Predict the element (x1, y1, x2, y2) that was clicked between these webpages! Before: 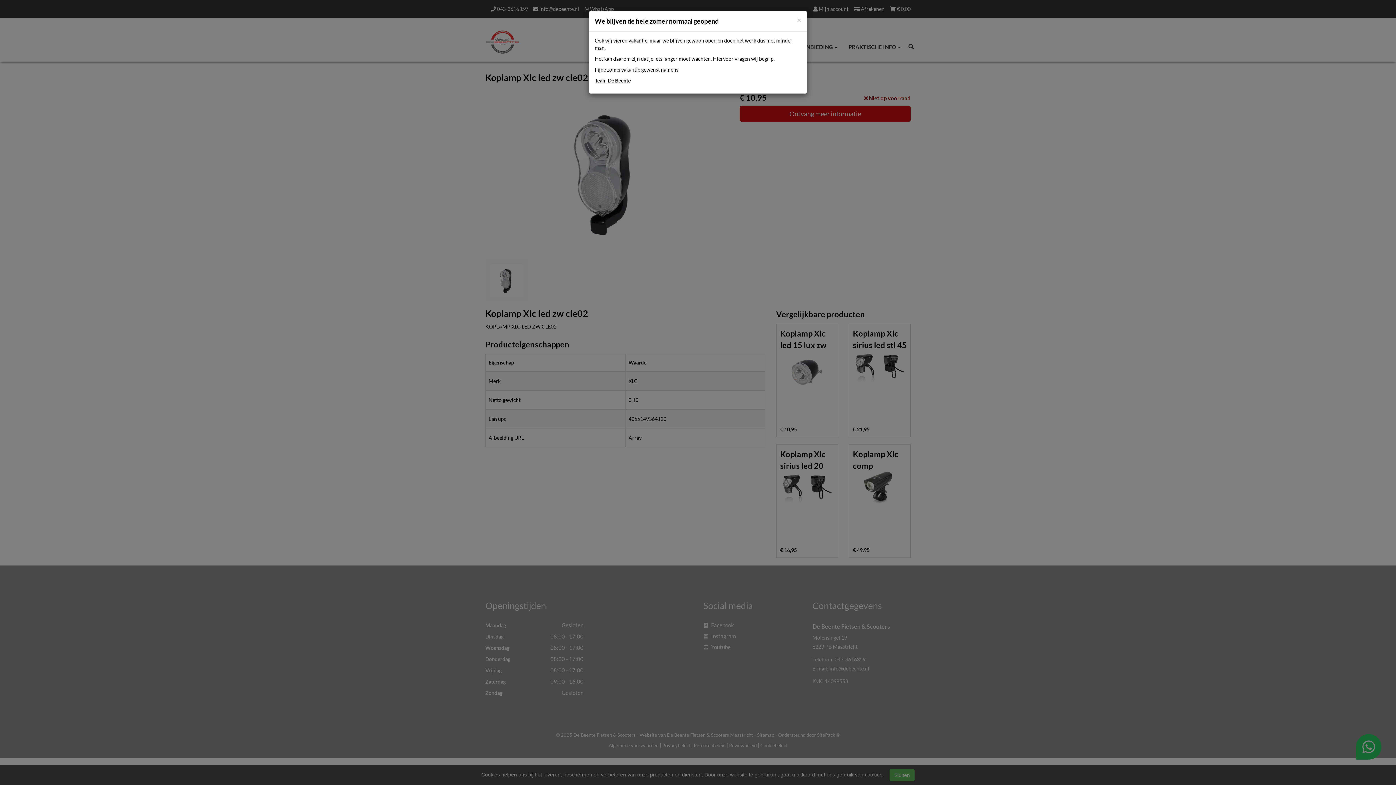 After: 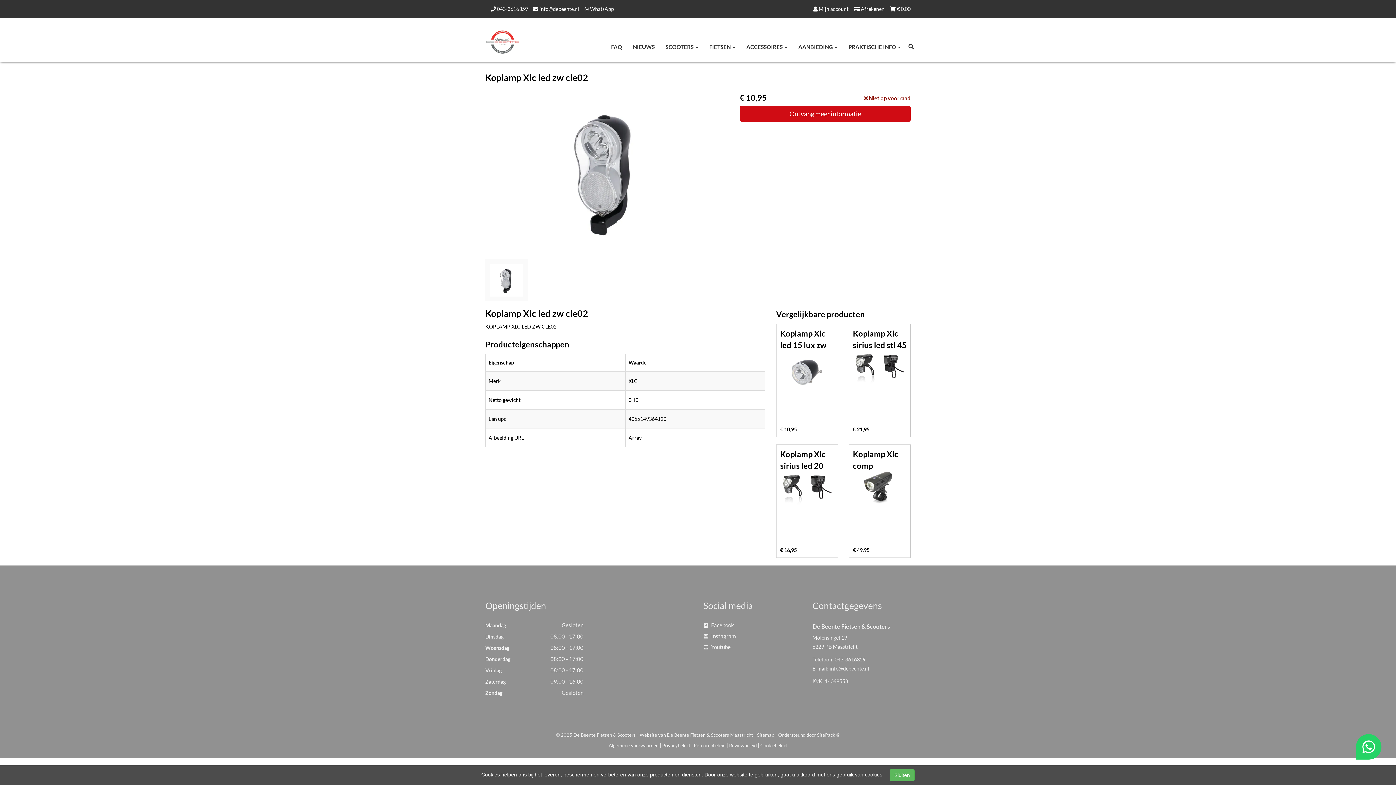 Action: bbox: (797, 16, 801, 23) label: Close